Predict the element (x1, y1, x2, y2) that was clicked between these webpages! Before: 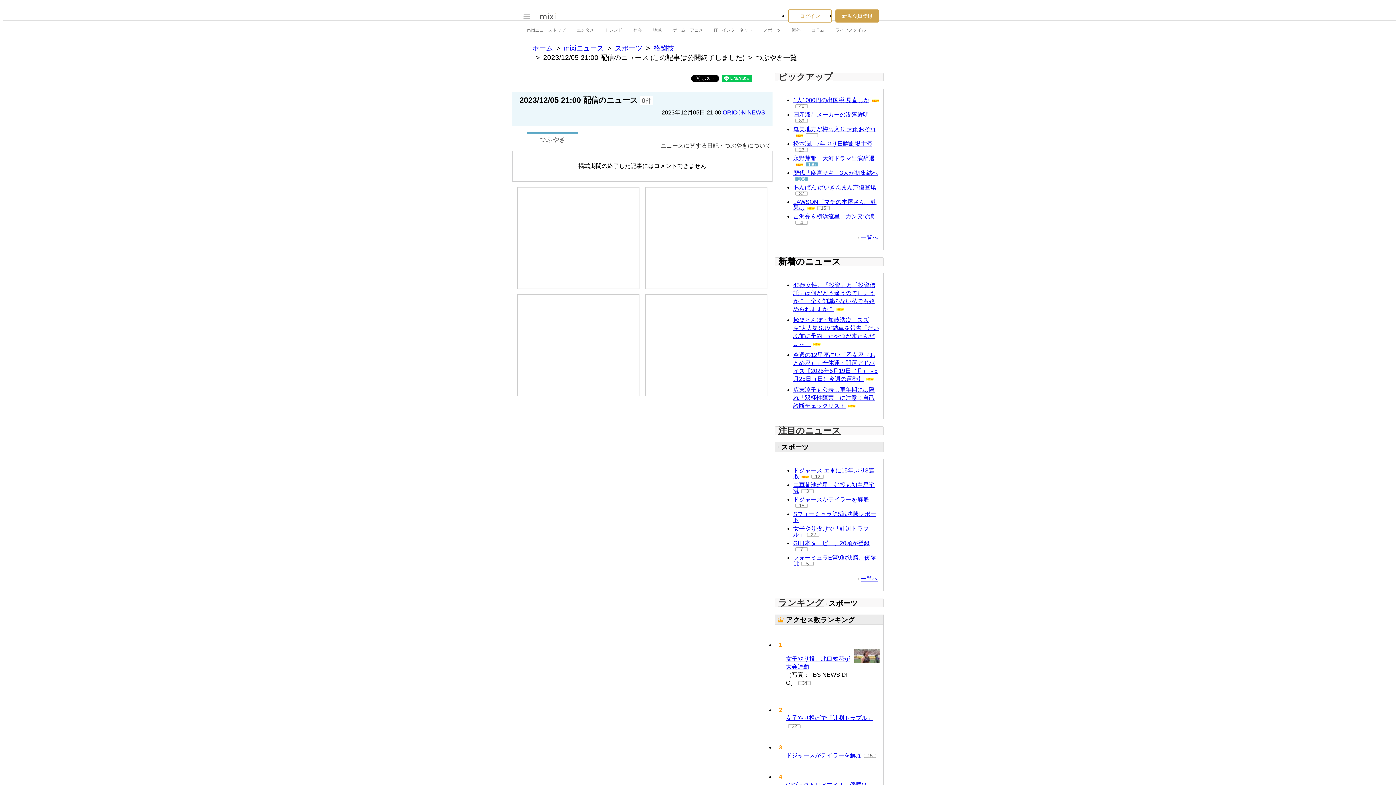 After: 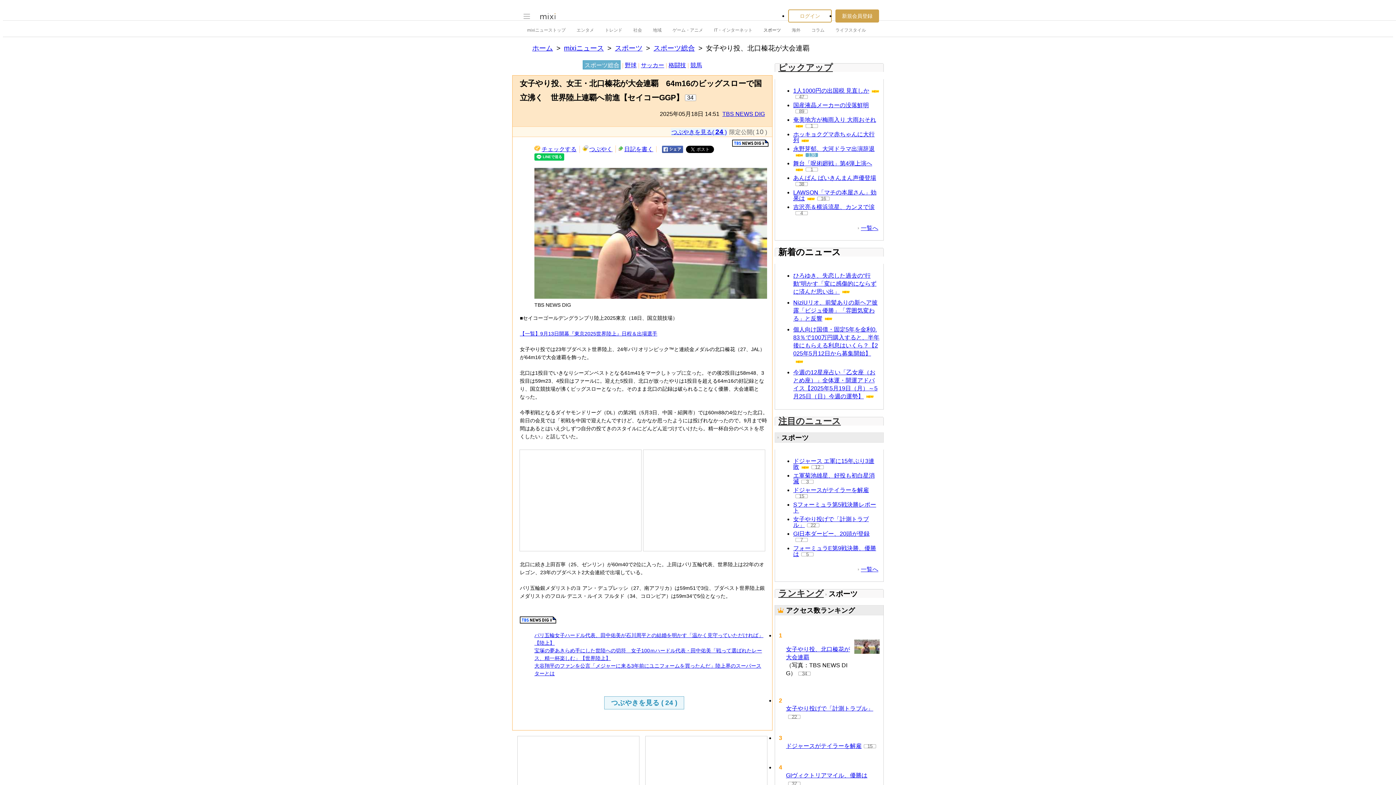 Action: label: 女子やり投、北口榛花が大会連覇 bbox: (786, 655, 852, 671)